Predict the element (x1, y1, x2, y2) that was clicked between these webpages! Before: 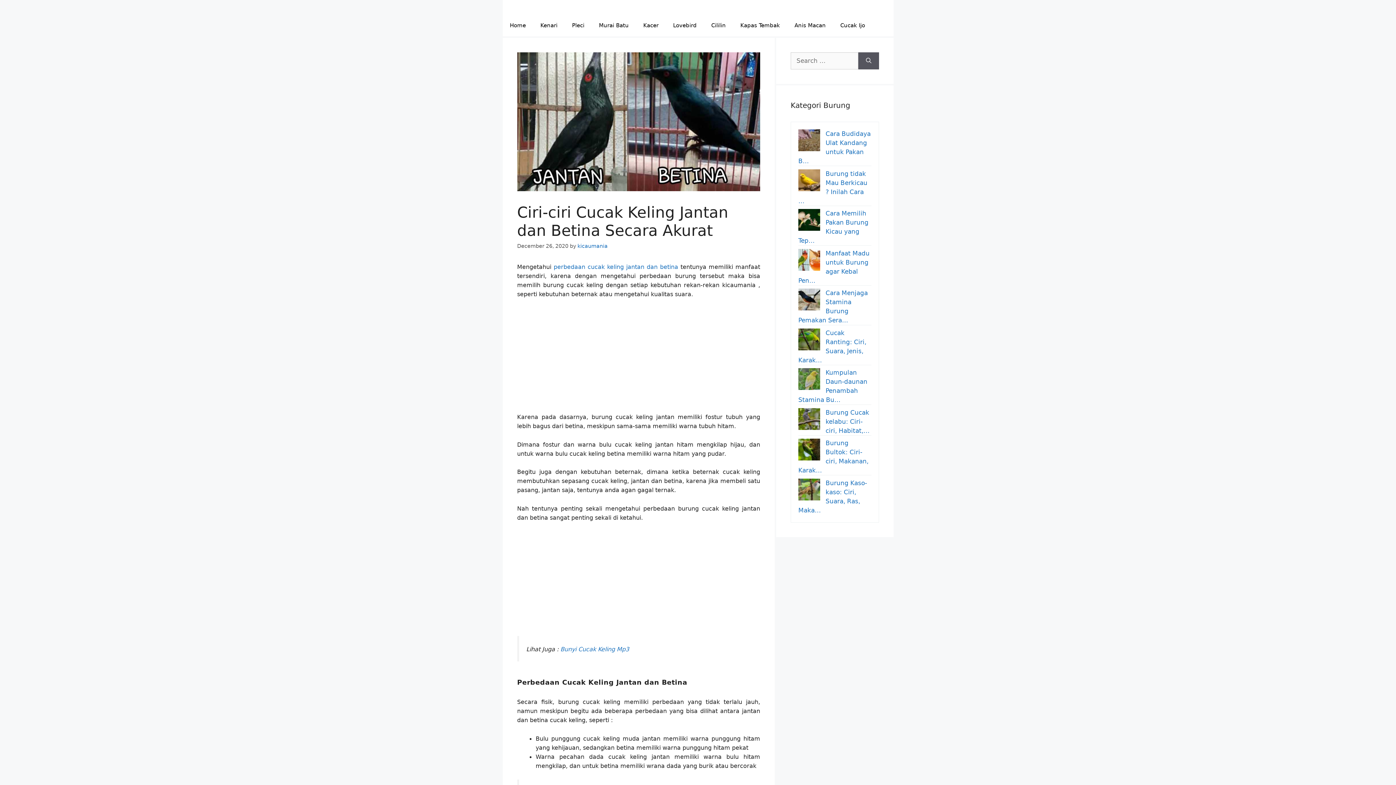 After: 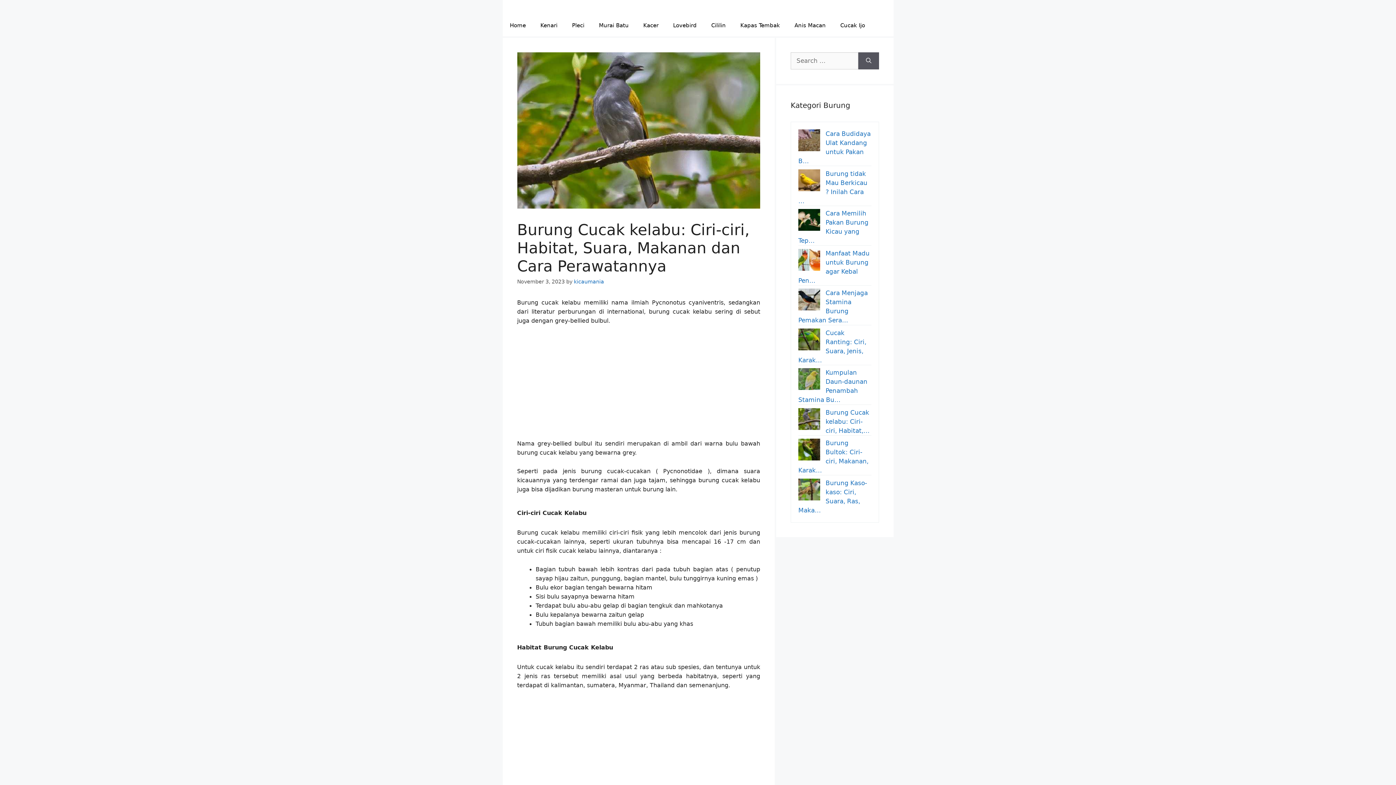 Action: bbox: (825, 408, 869, 434) label: Burung Cucak kelabu: Ciri-ciri, Habitat,…